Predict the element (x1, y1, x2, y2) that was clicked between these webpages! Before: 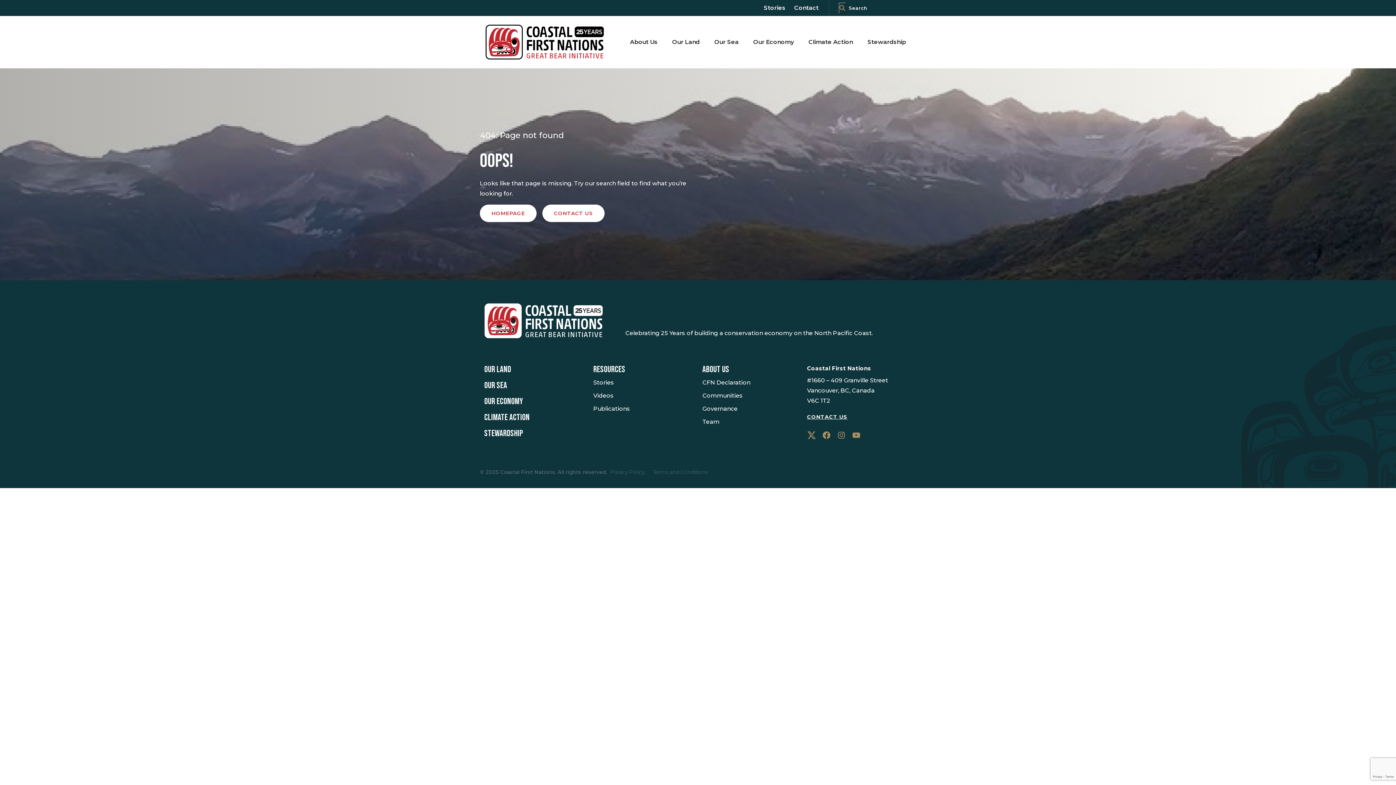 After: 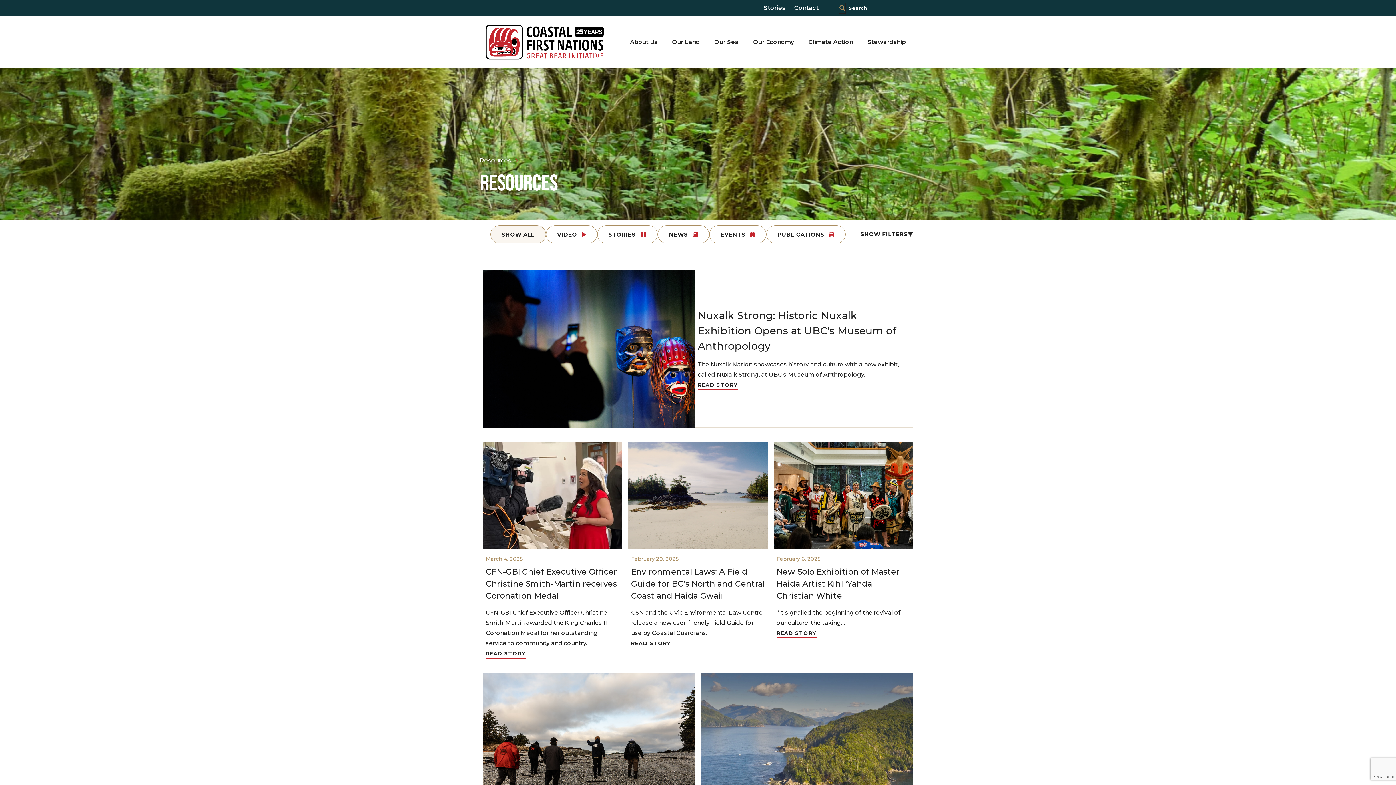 Action: bbox: (759, 0, 790, 16) label: Stories